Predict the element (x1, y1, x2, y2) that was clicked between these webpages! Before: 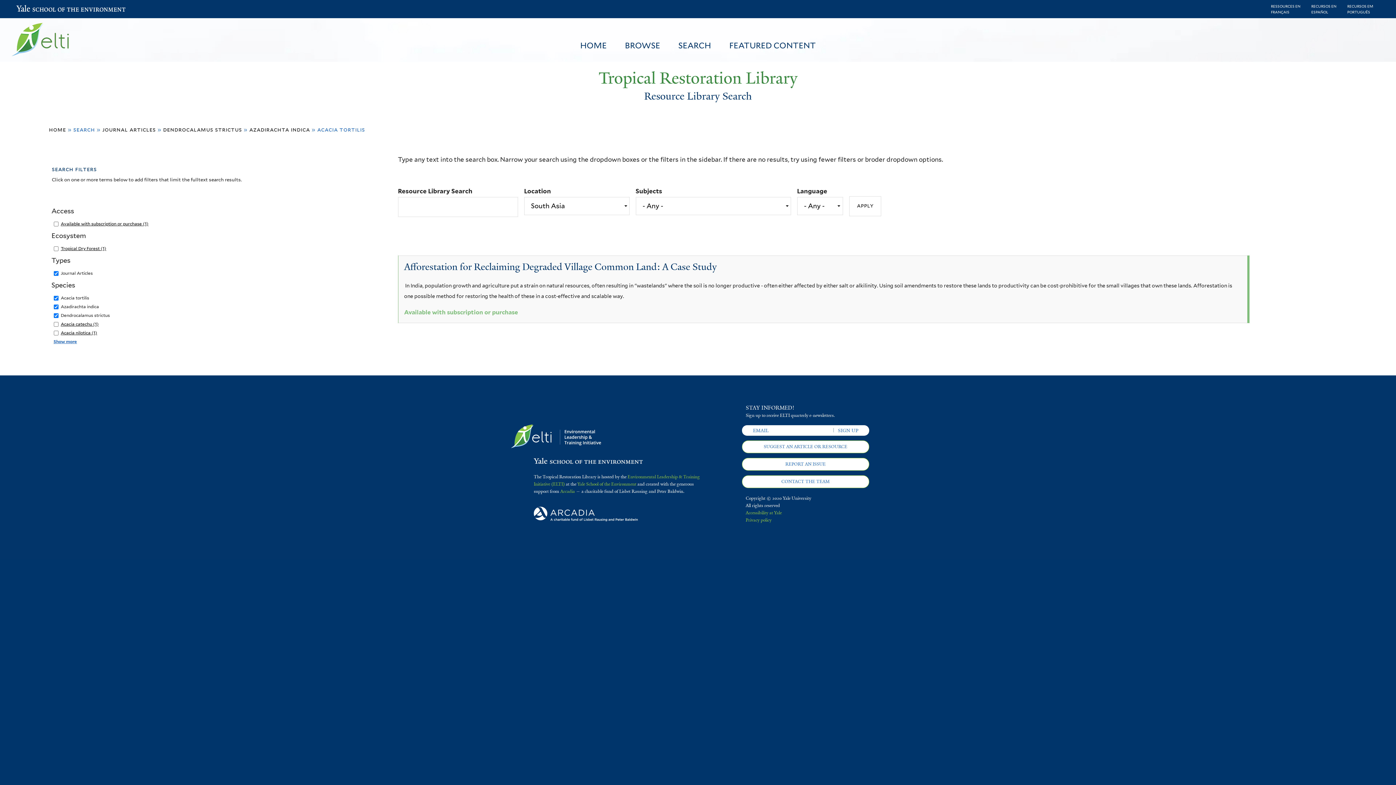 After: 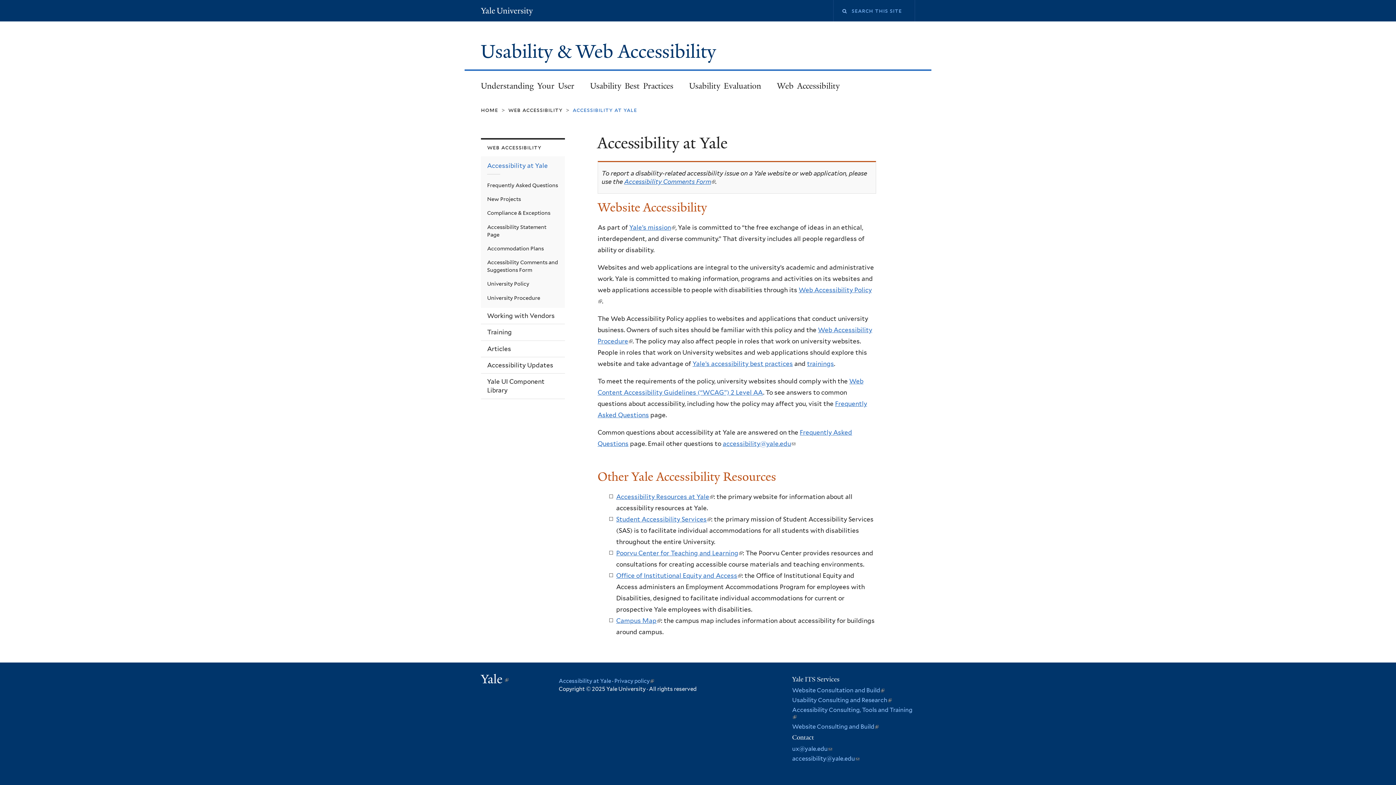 Action: label: Accessibility at Yale bbox: (745, 510, 781, 516)